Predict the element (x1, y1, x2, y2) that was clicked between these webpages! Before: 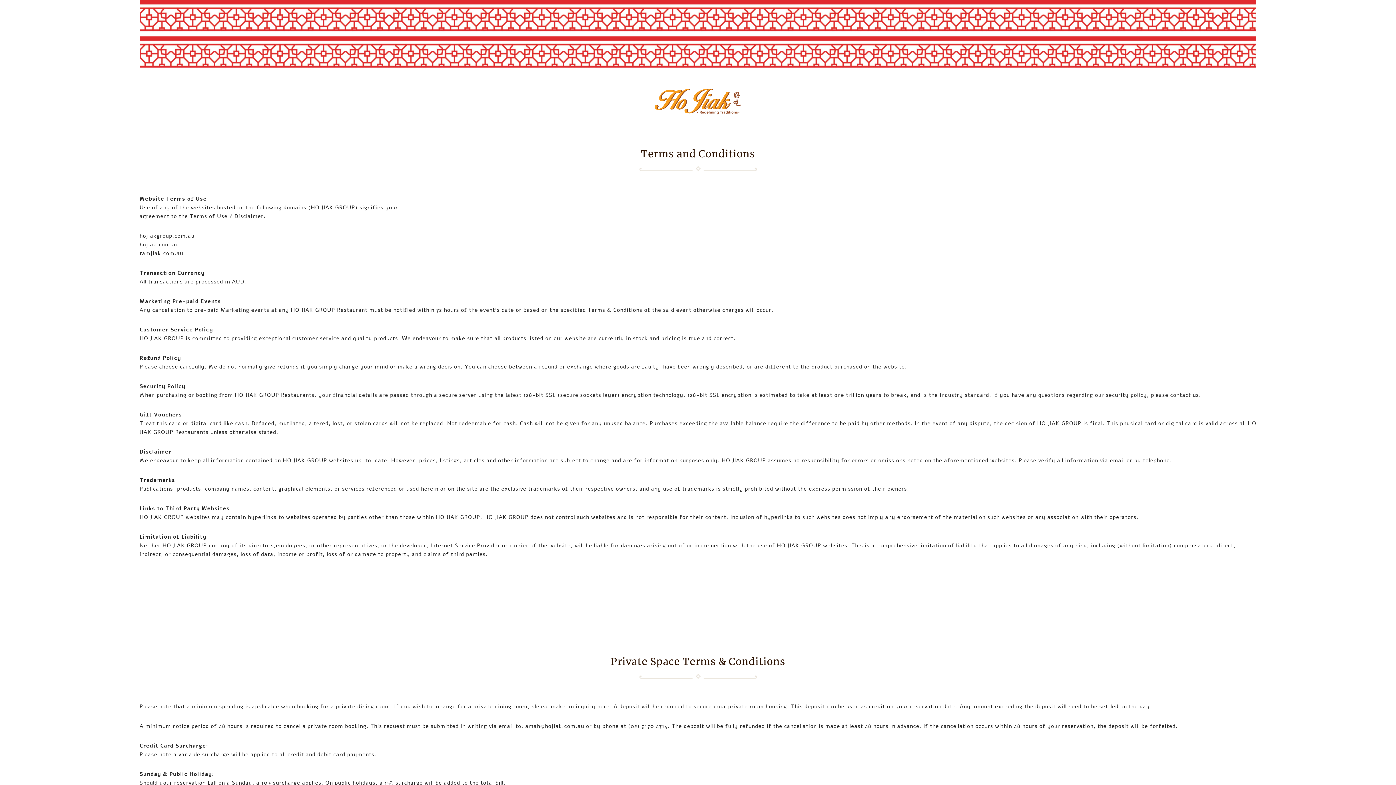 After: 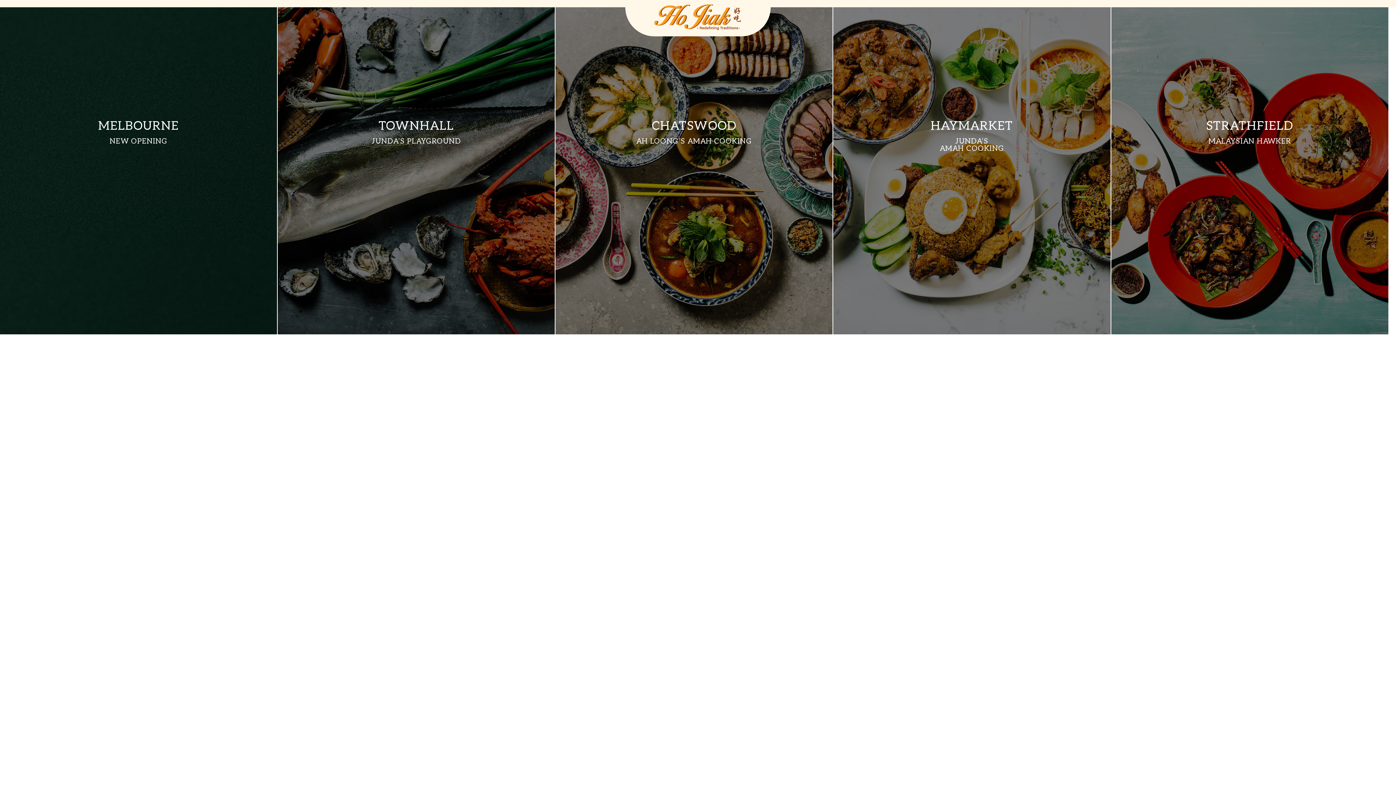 Action: bbox: (558, 88, 837, 114)